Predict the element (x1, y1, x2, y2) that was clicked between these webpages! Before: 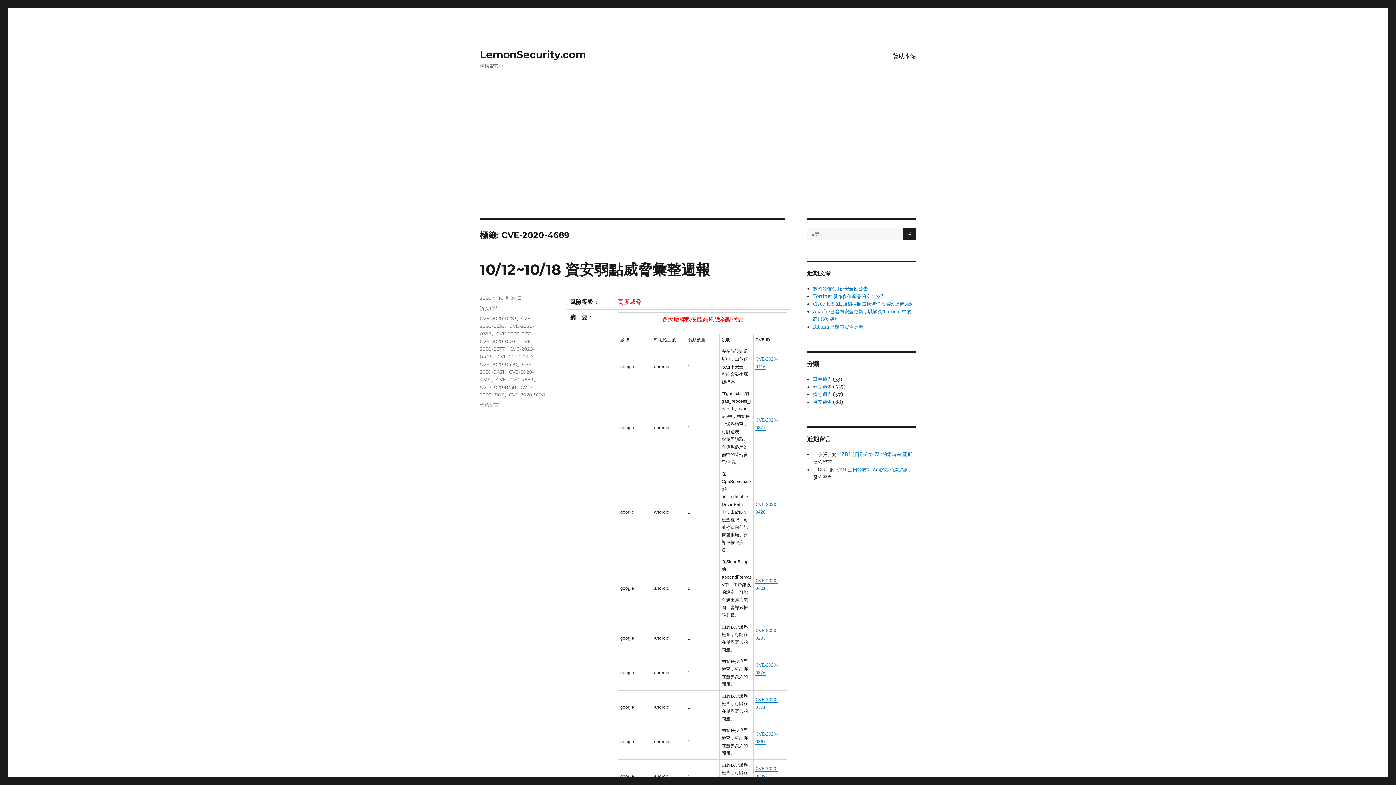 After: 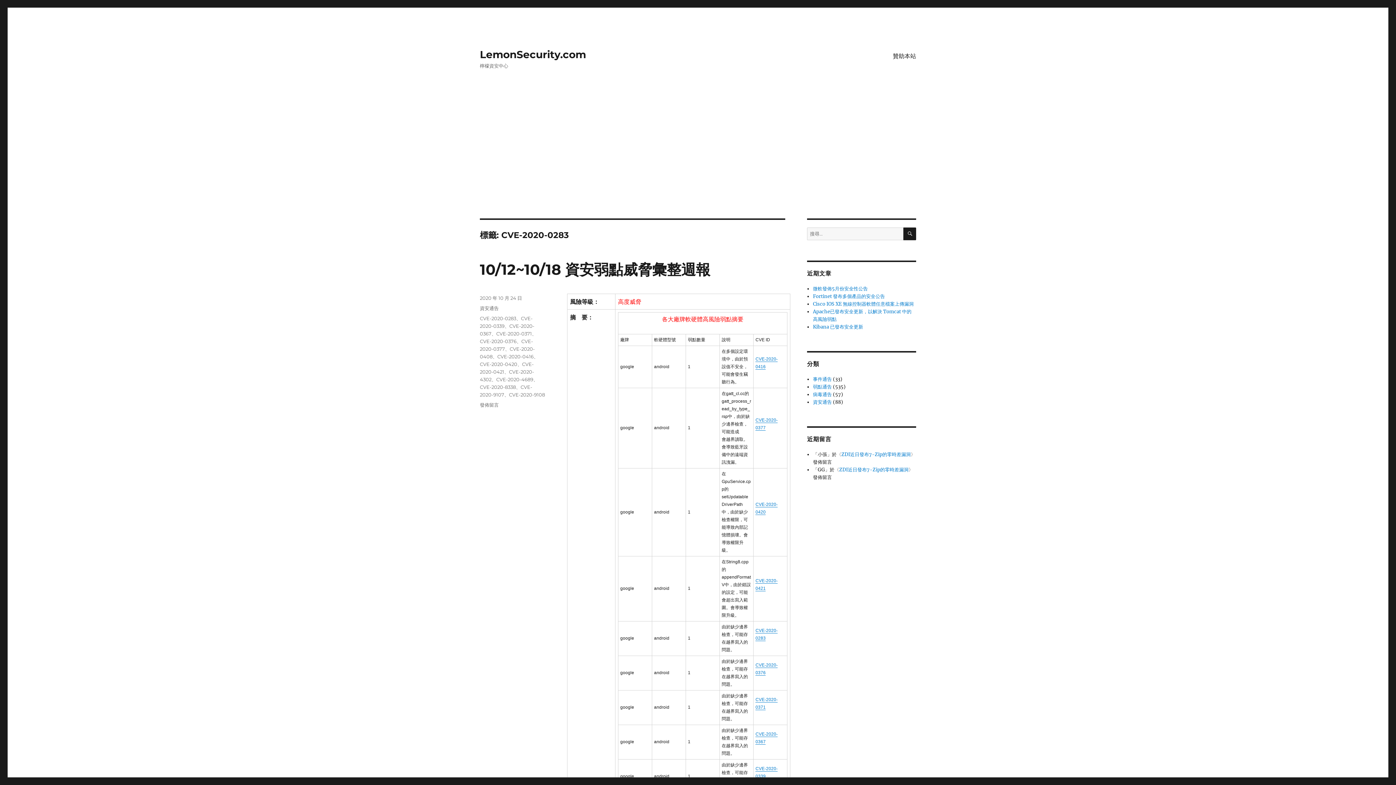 Action: bbox: (480, 315, 516, 321) label: CVE-2020-0283